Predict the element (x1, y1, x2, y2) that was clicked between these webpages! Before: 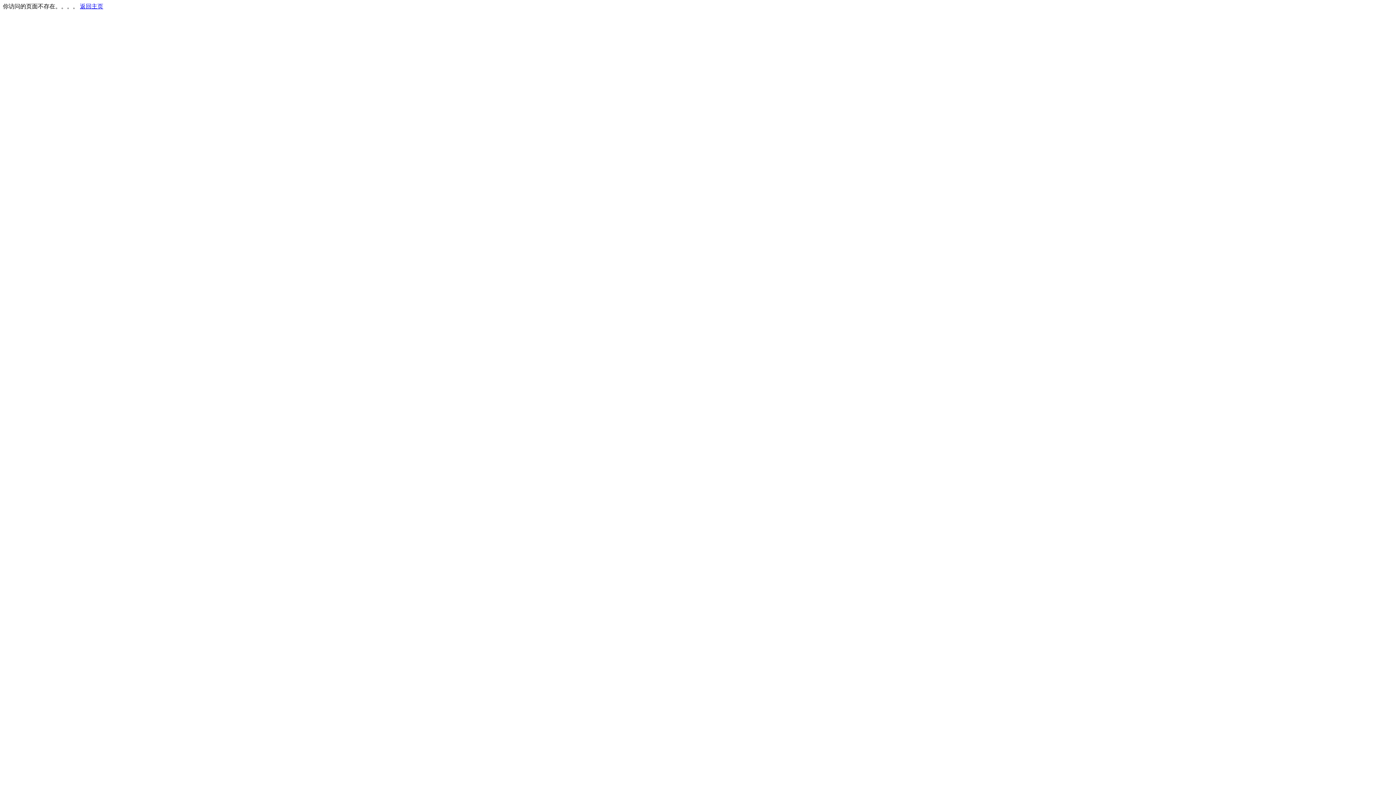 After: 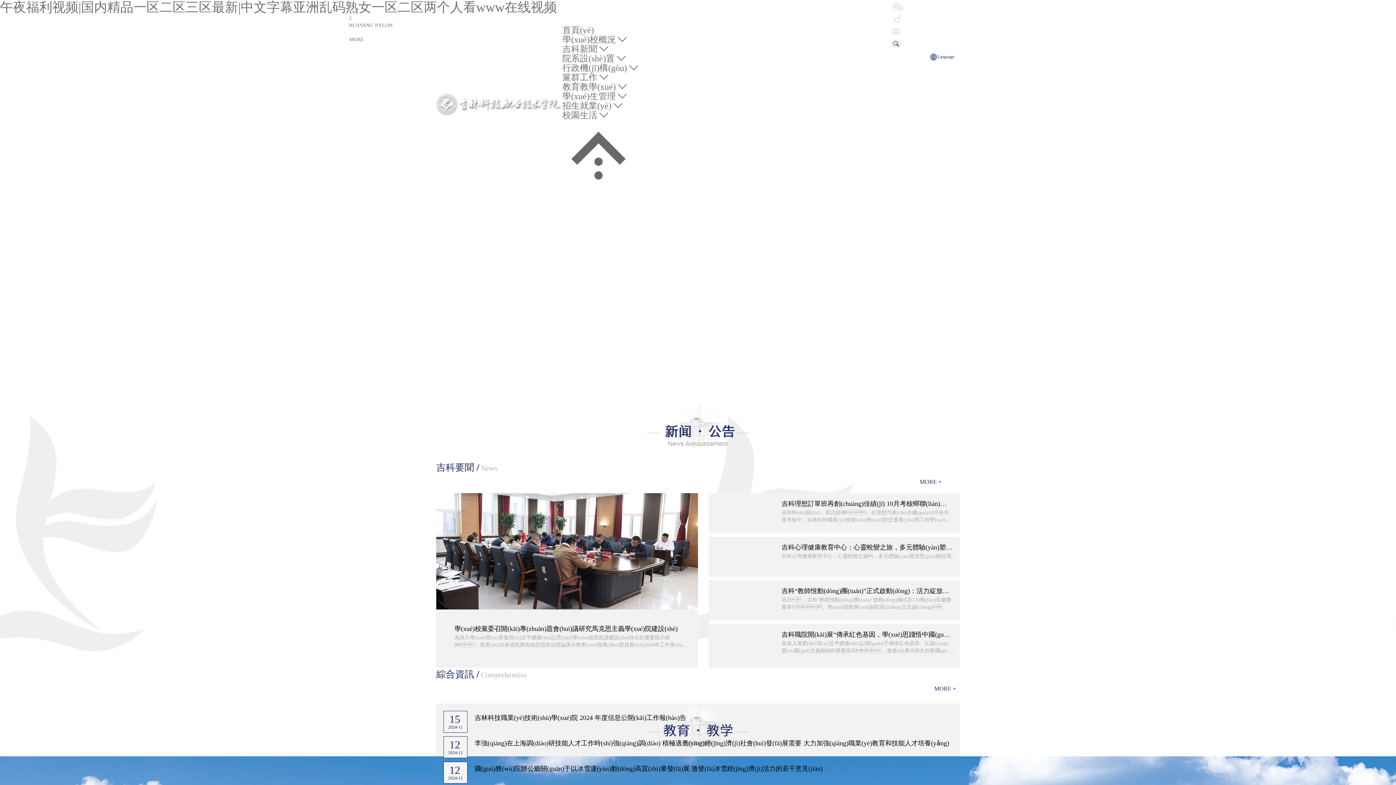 Action: label: 返回主页 bbox: (80, 3, 103, 9)